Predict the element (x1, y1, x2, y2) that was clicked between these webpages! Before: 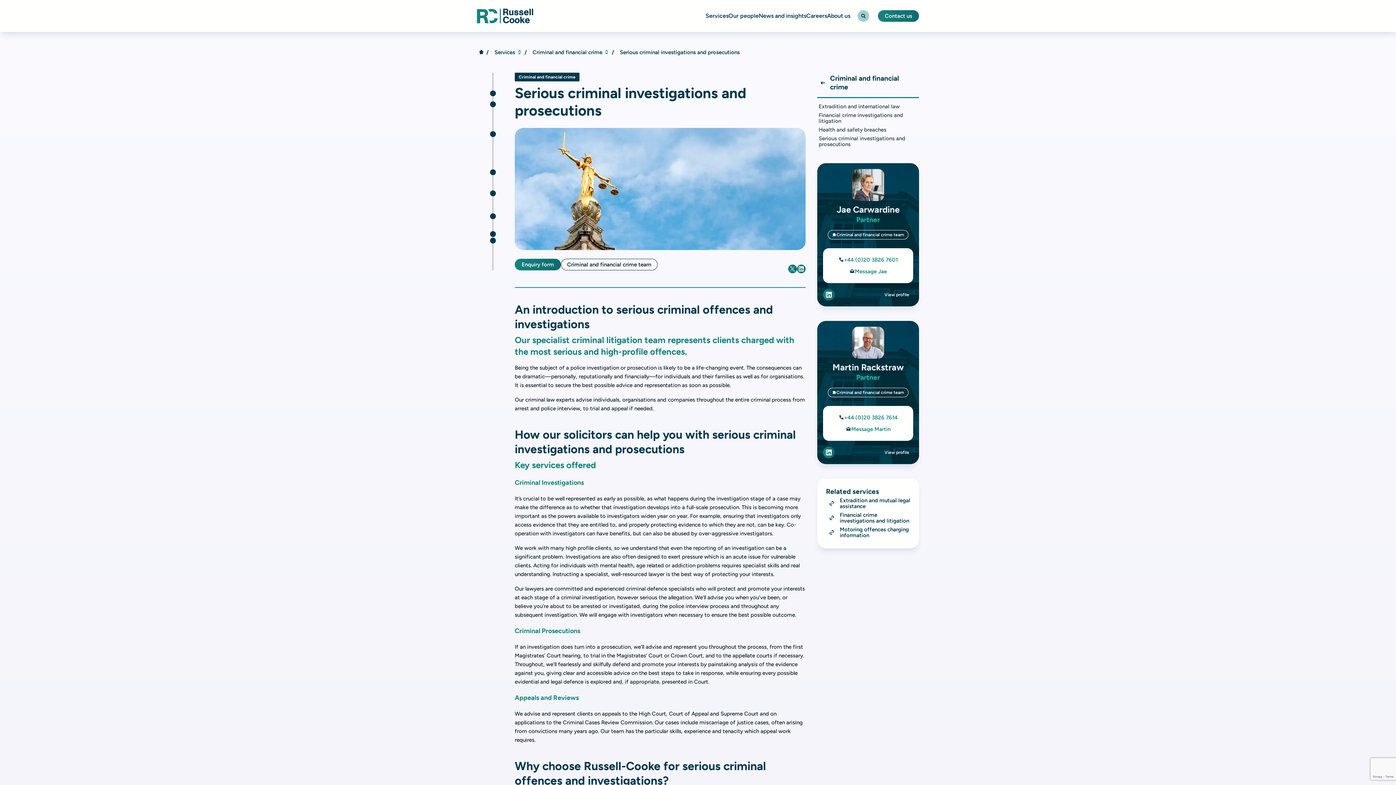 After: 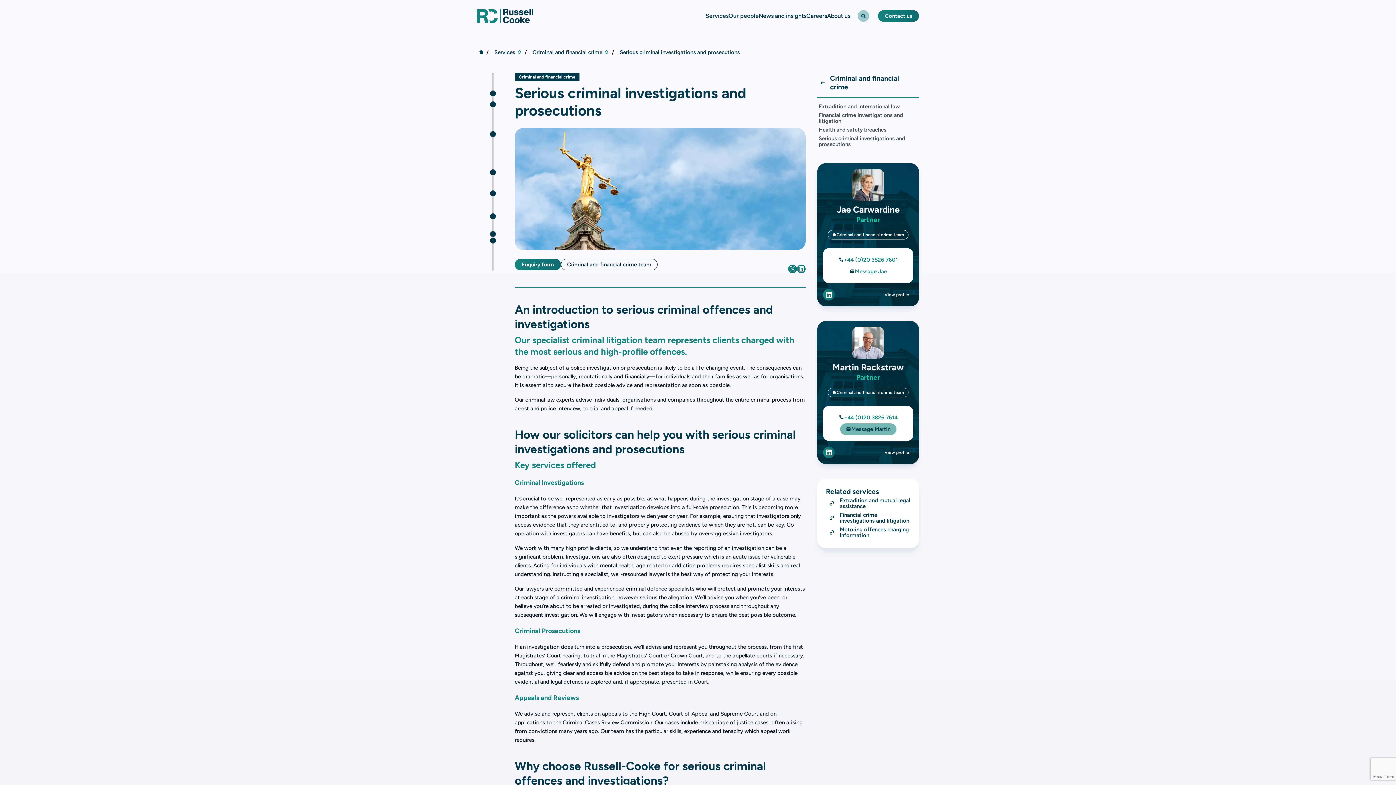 Action: bbox: (840, 423, 896, 435) label: Message Martin